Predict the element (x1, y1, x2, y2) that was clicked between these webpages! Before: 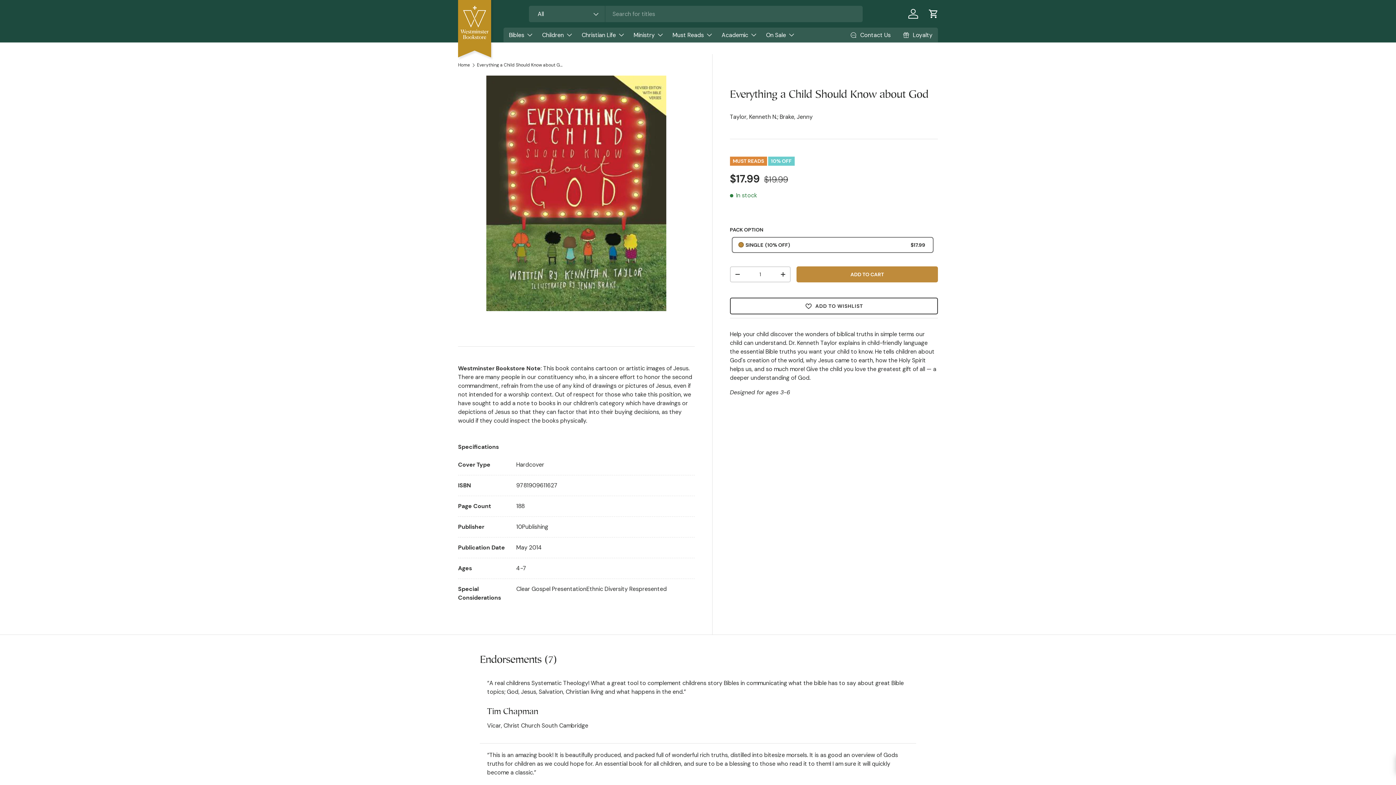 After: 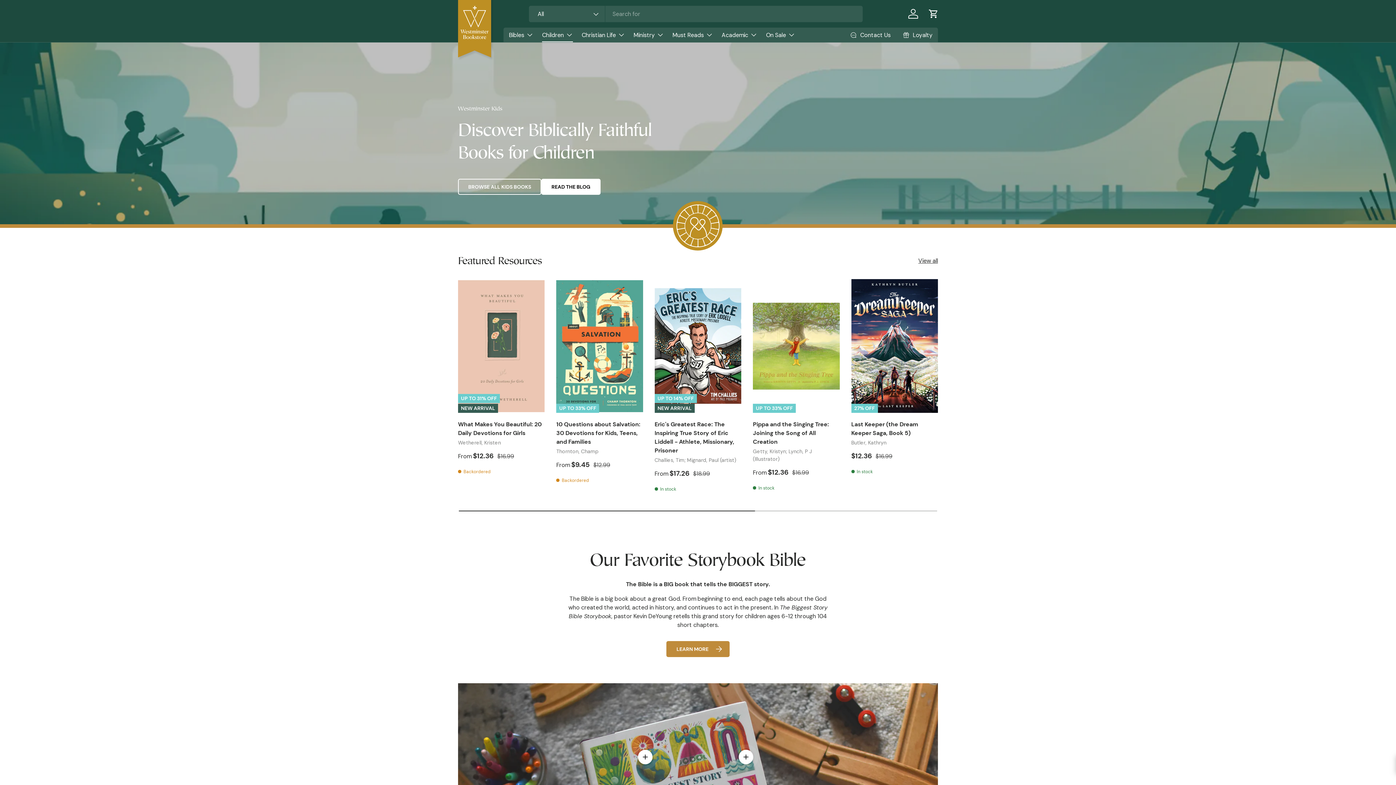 Action: label: Children bbox: (542, 27, 573, 42)